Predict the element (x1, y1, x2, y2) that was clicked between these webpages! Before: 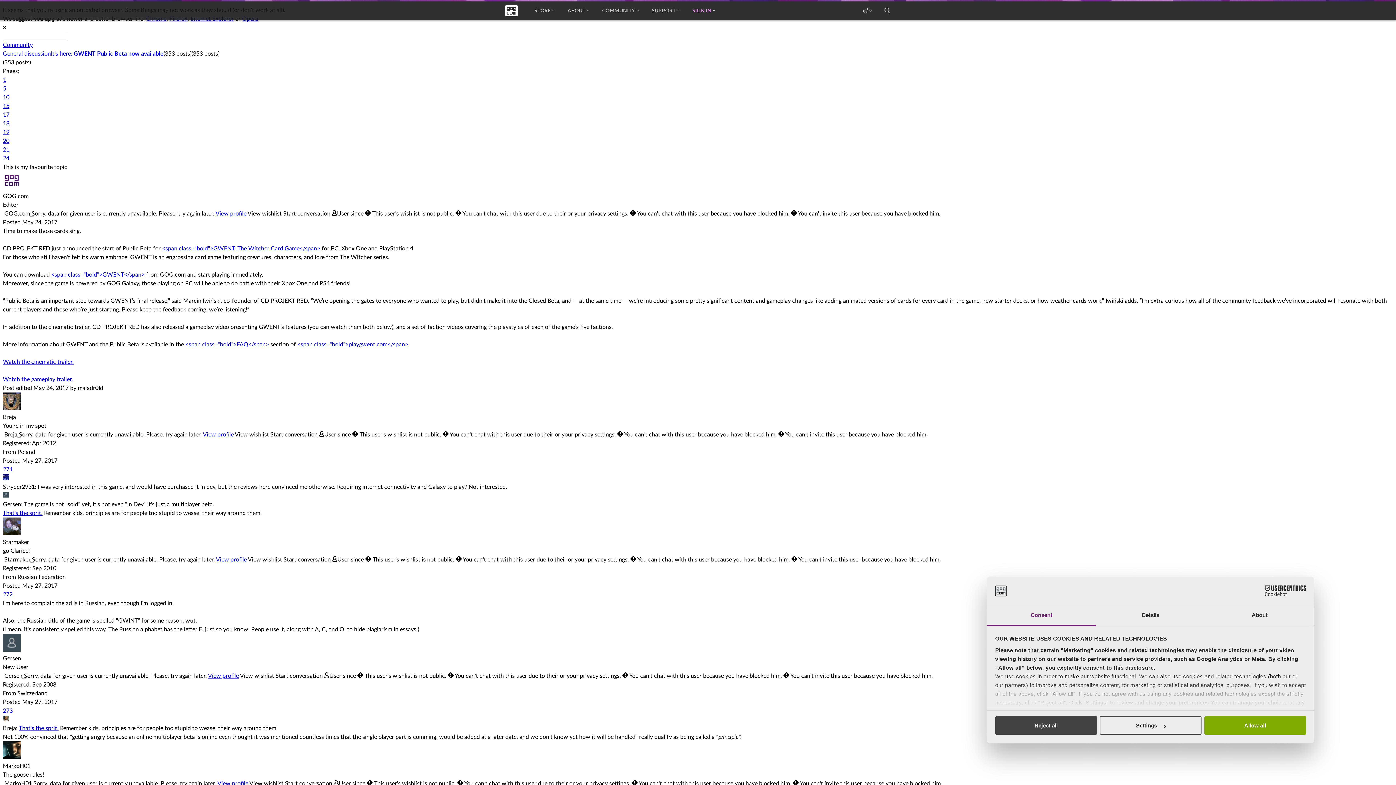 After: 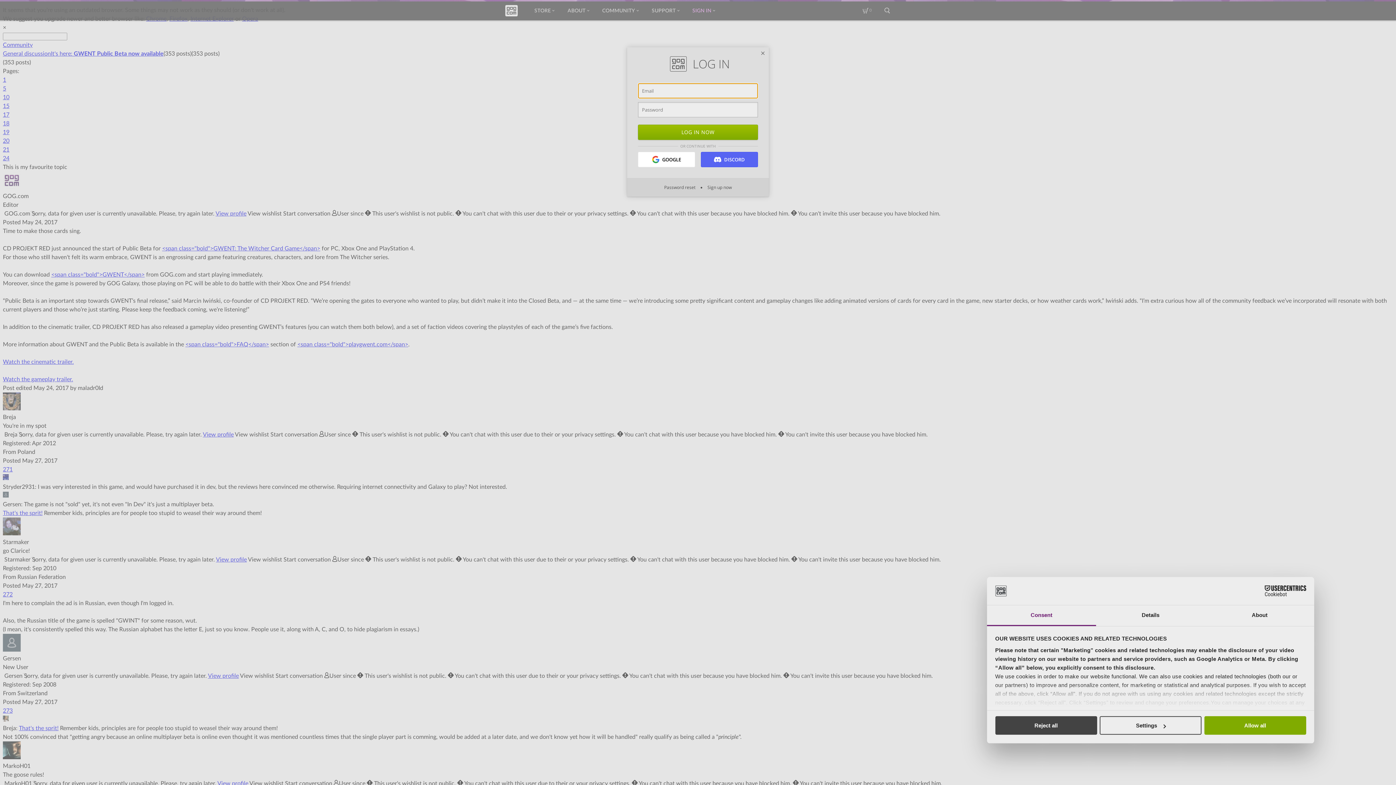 Action: label: Start conversation bbox: (275, 673, 322, 679)